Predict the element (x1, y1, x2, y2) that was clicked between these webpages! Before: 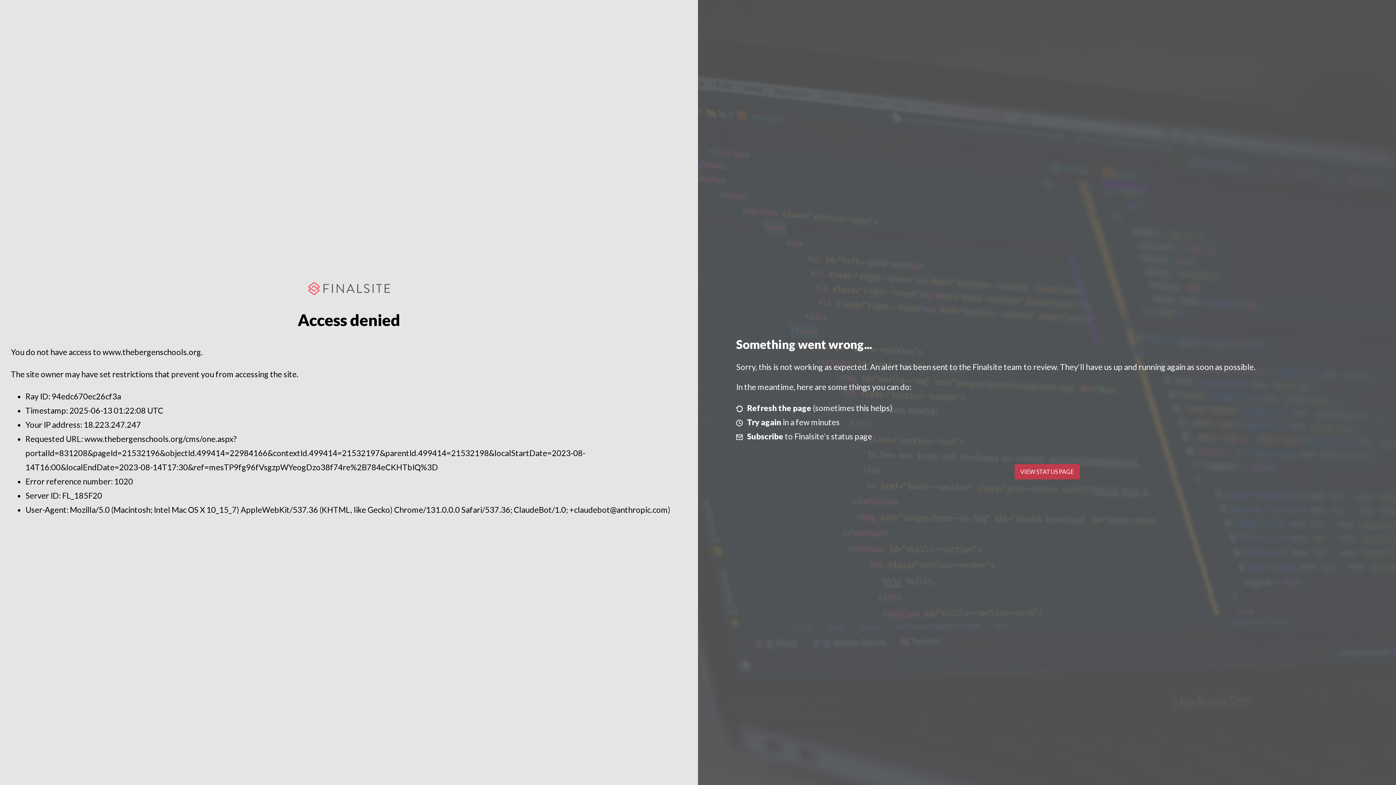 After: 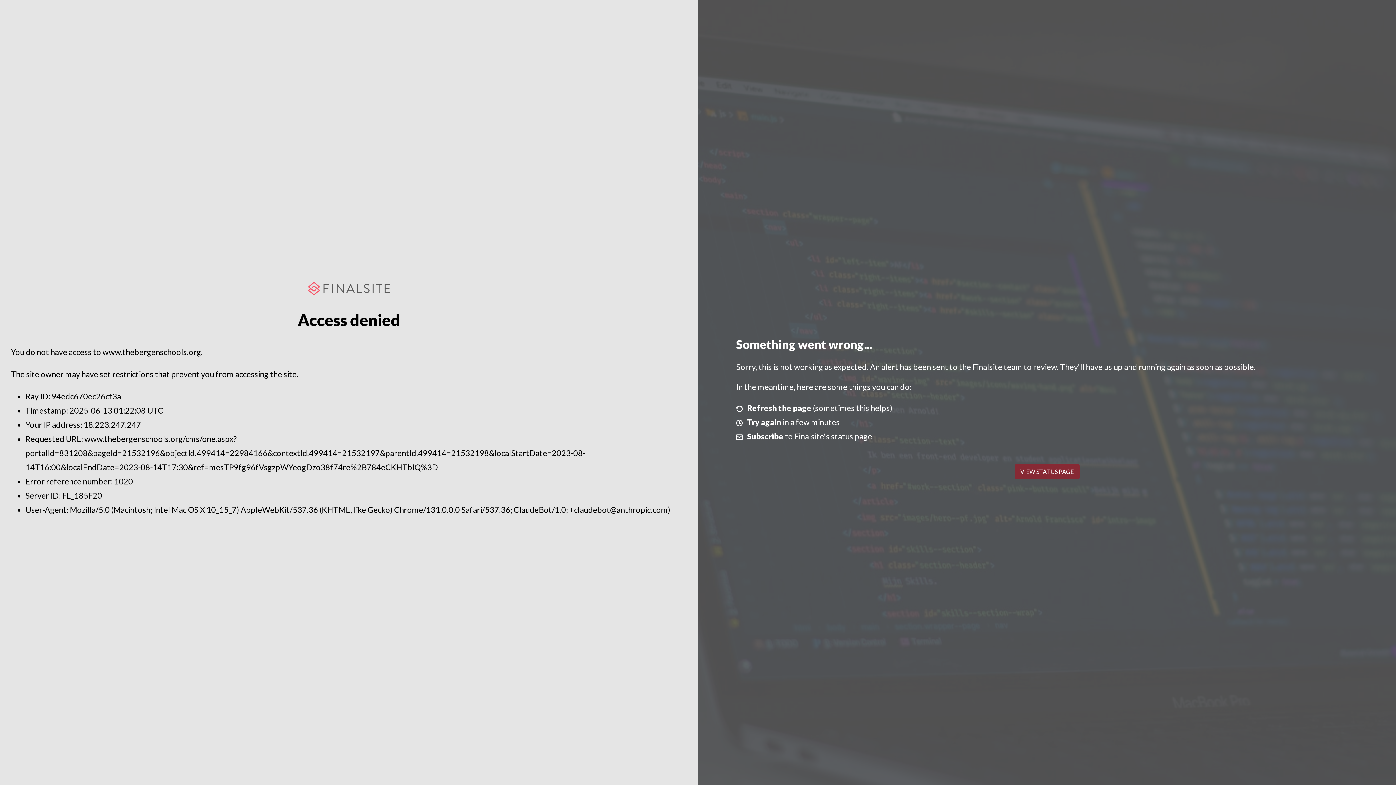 Action: label: VIEW STATUS PAGE bbox: (1014, 464, 1079, 479)